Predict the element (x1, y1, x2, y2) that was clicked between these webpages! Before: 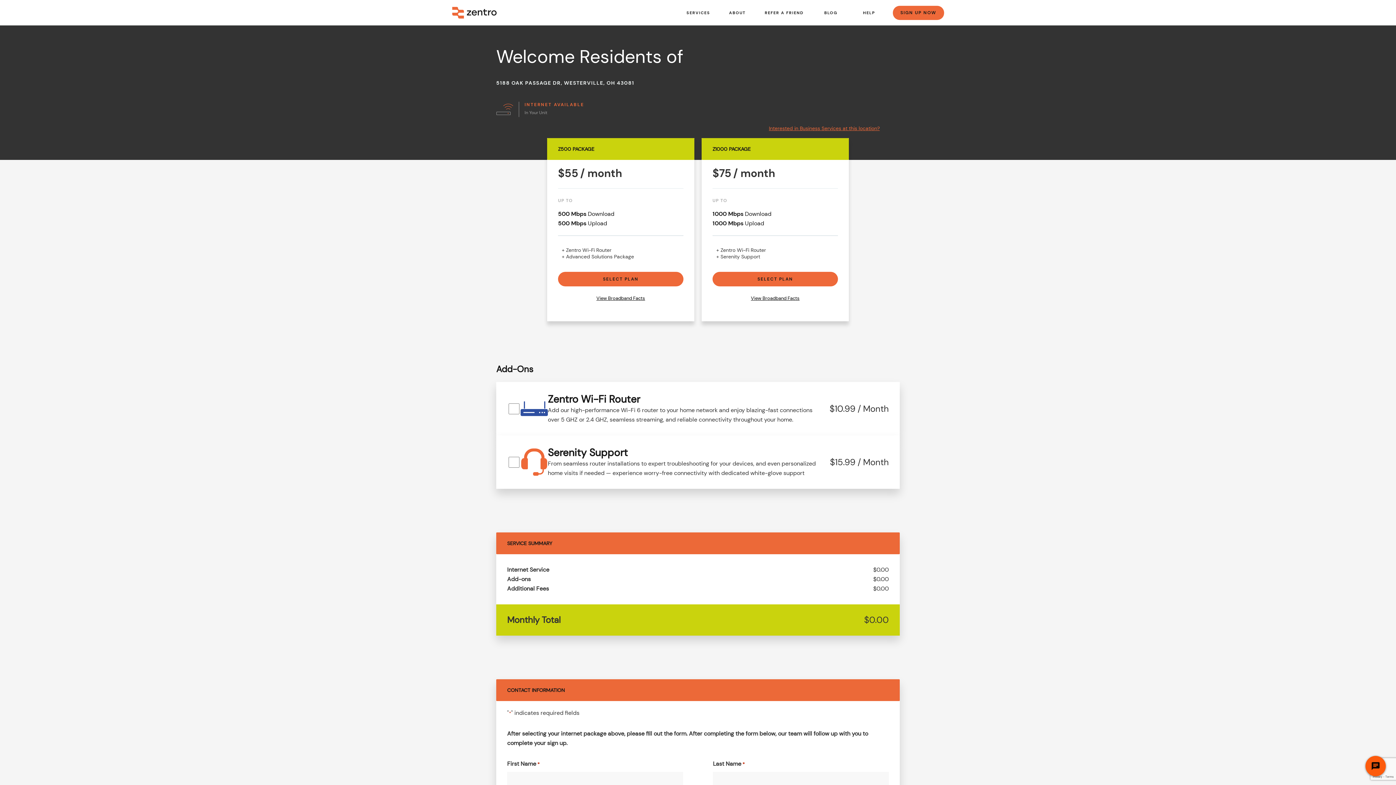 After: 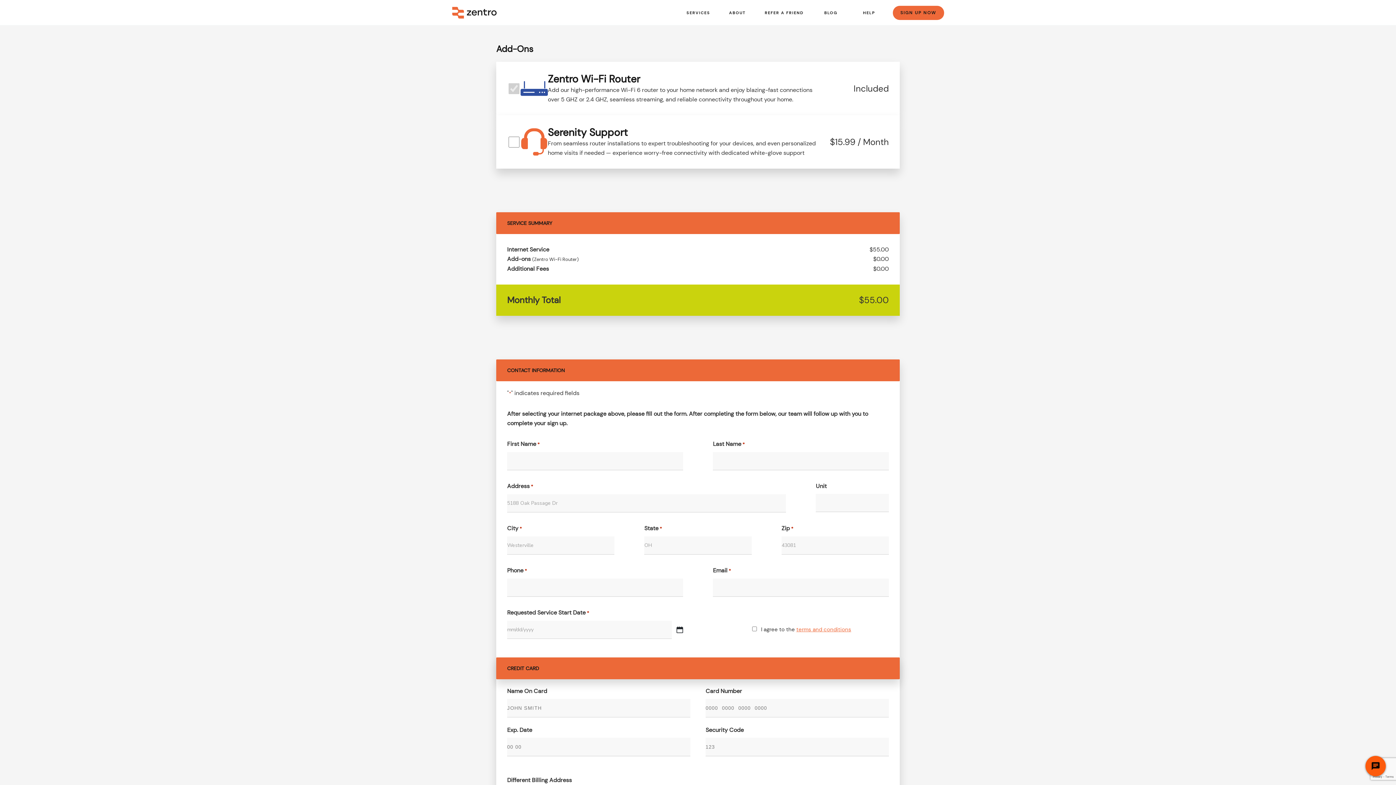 Action: label: SELECT PLAN bbox: (558, 272, 683, 286)